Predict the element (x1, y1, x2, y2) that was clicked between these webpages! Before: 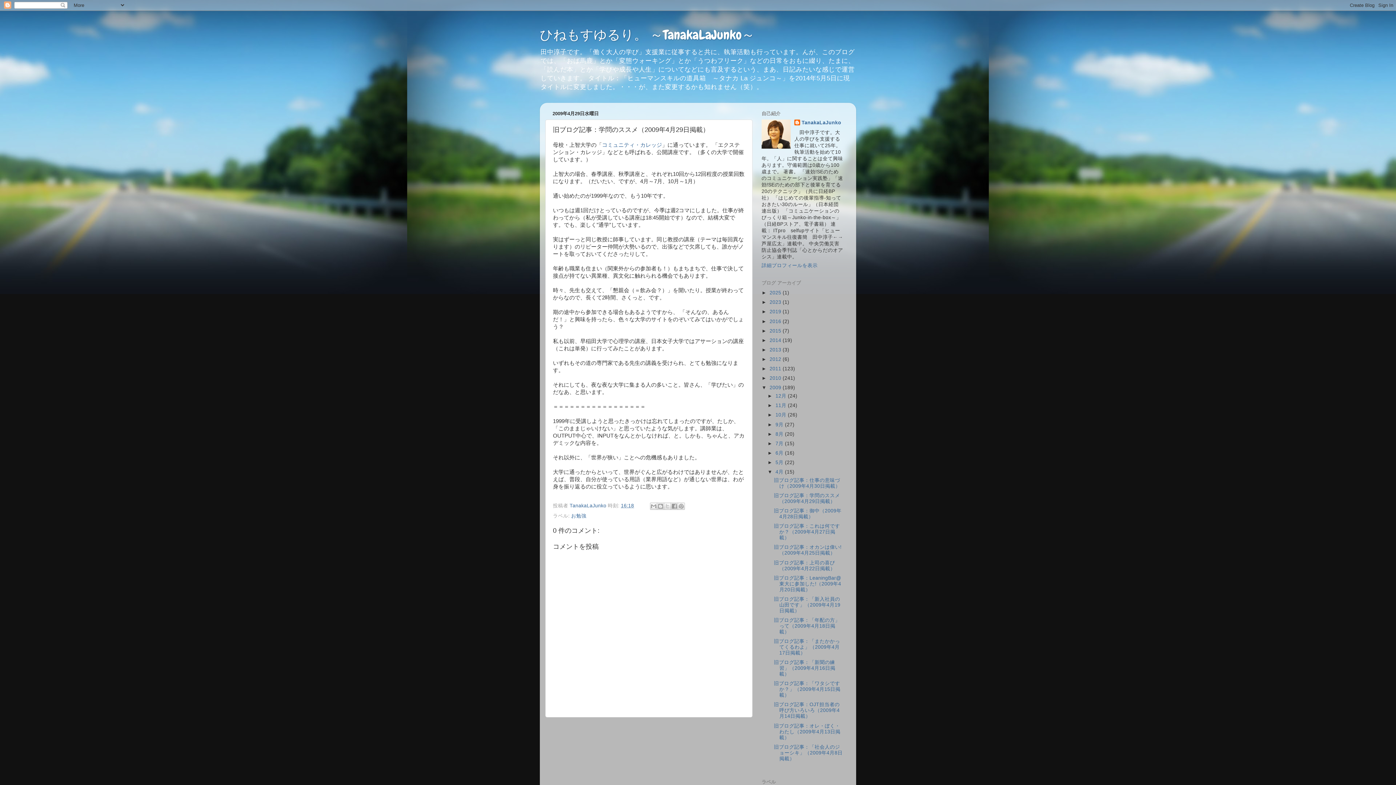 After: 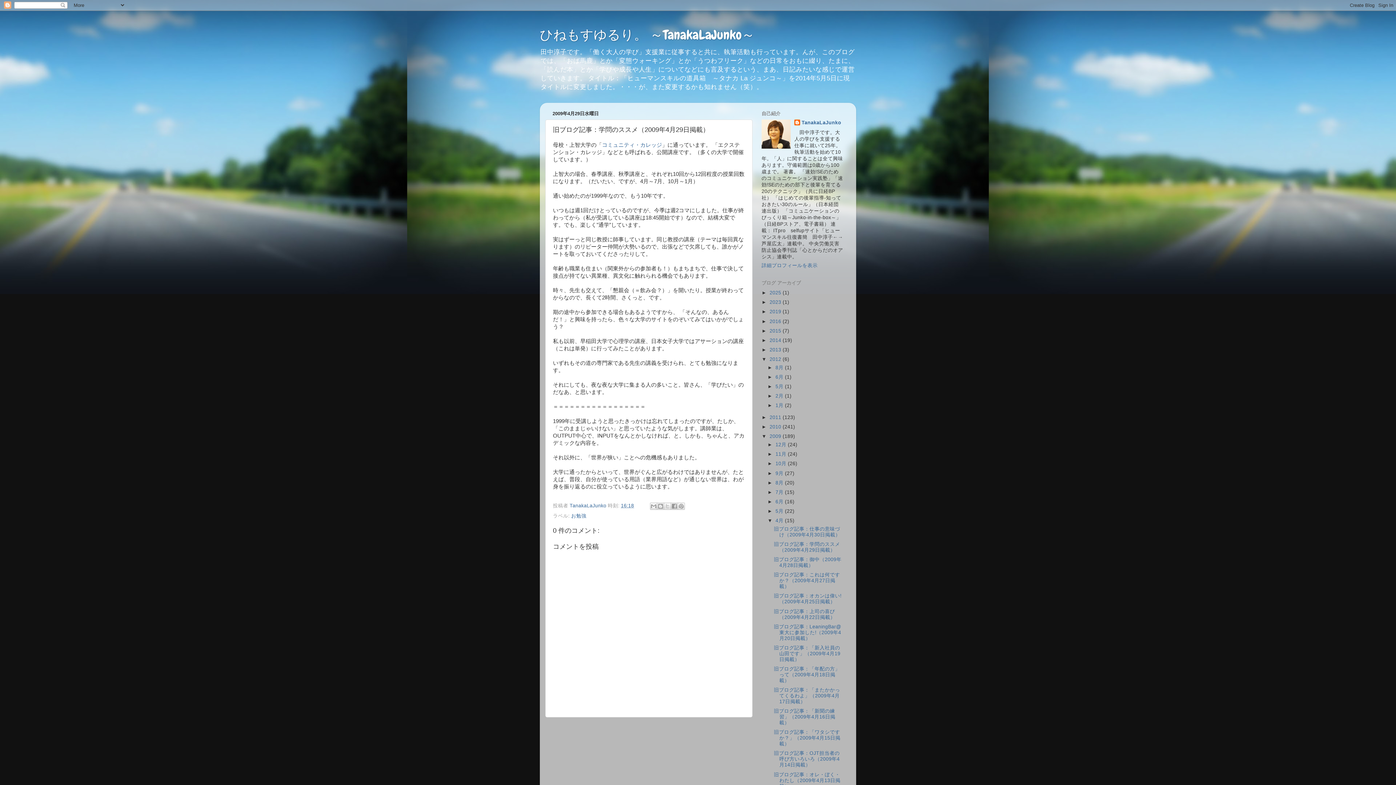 Action: label: ►   bbox: (761, 356, 769, 362)